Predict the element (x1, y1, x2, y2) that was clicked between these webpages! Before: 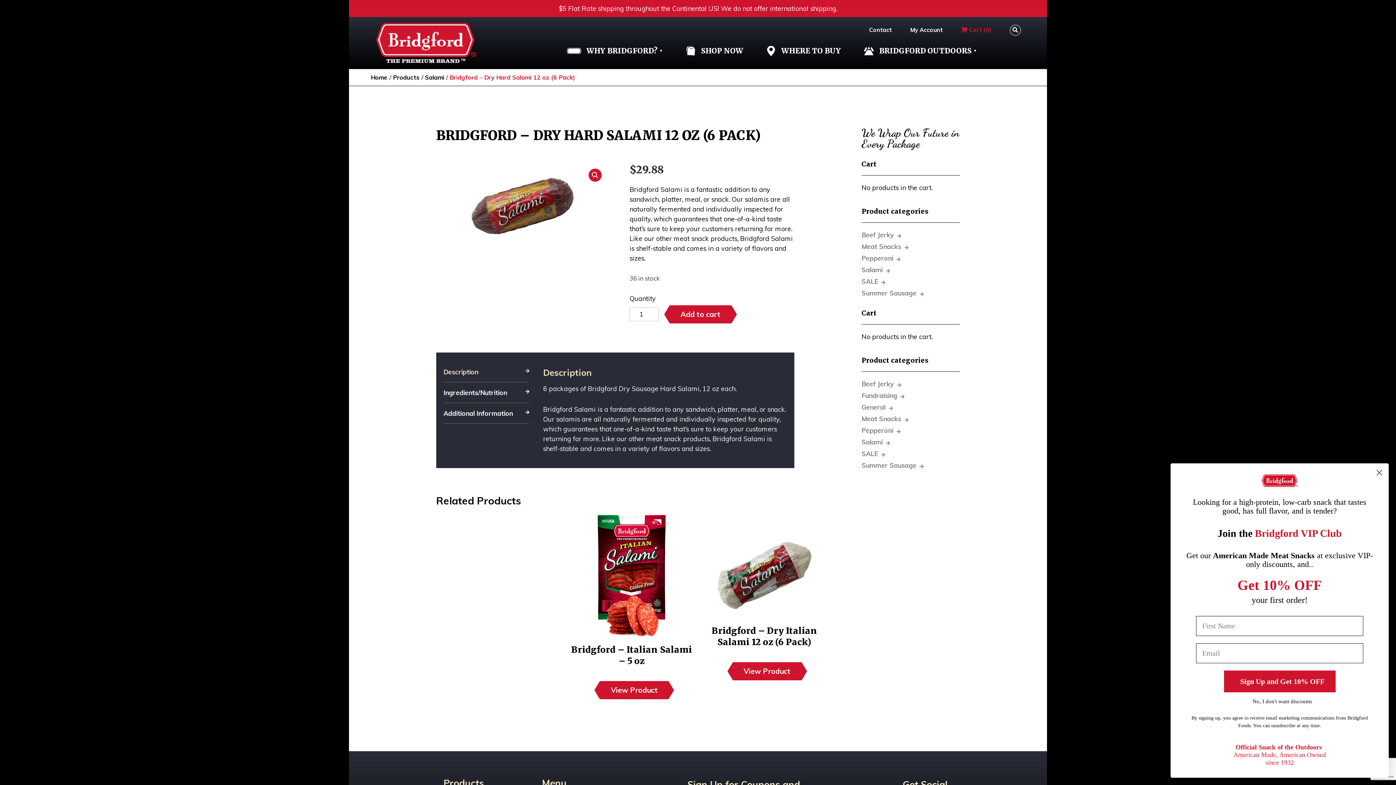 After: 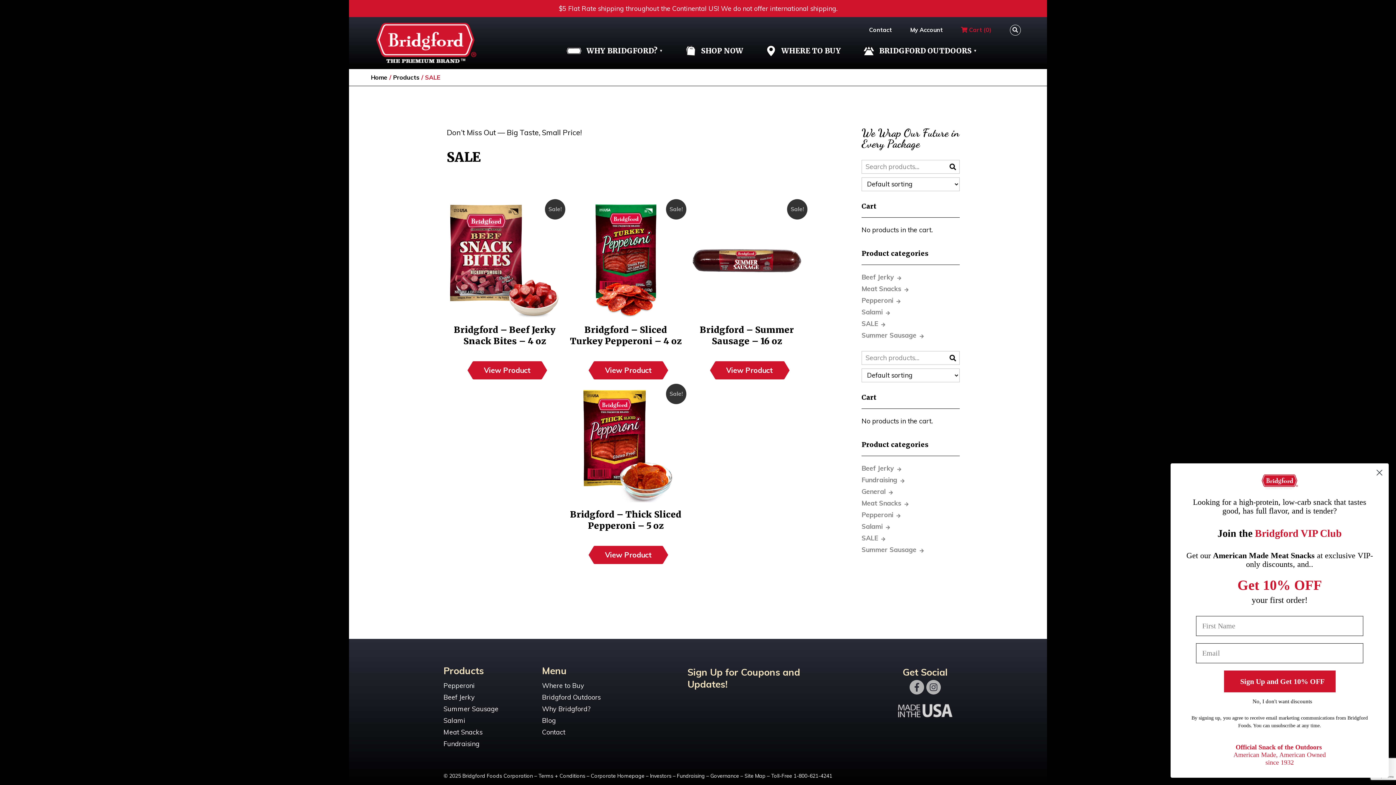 Action: bbox: (861, 278, 885, 284) label: SALE